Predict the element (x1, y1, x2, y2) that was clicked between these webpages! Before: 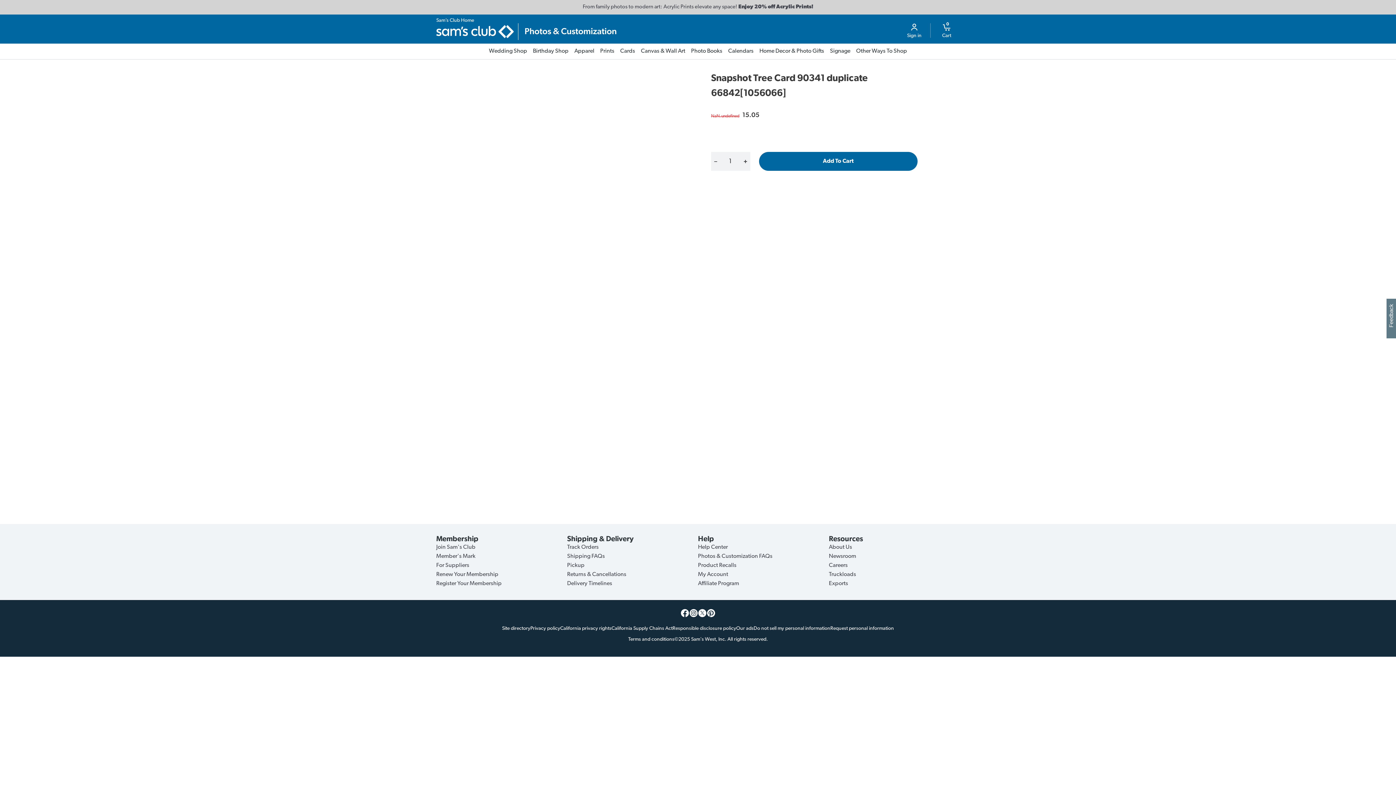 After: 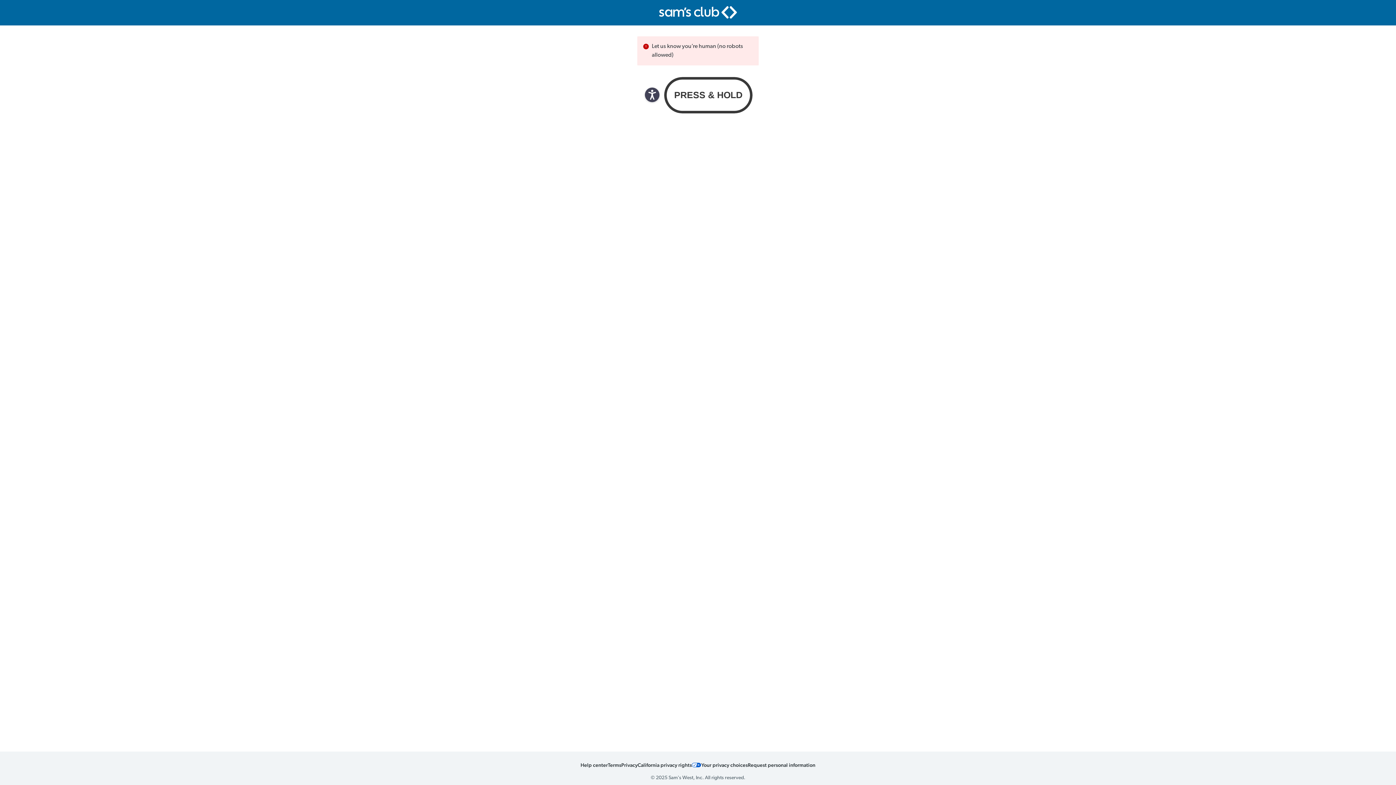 Action: bbox: (436, 18, 618, 23) label: Sam’s Club Home